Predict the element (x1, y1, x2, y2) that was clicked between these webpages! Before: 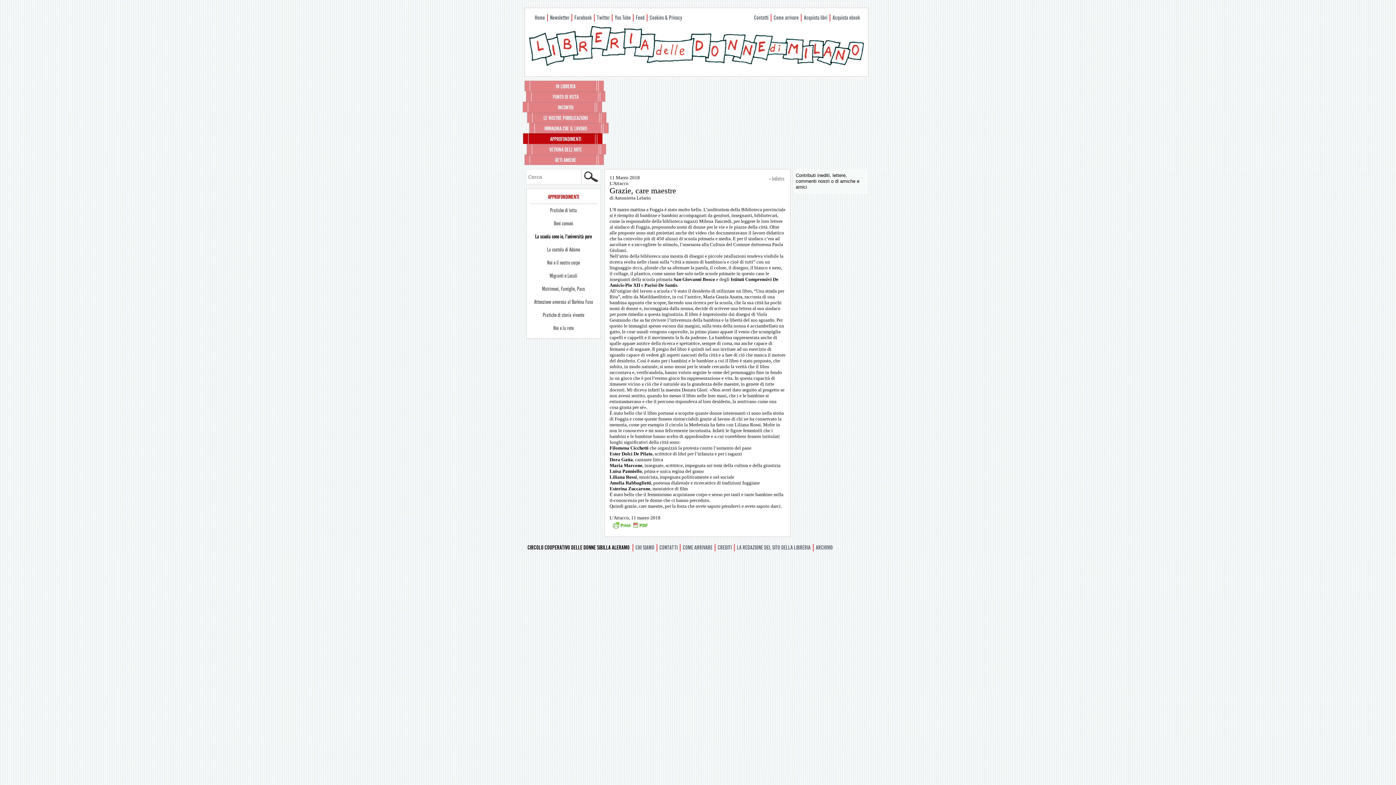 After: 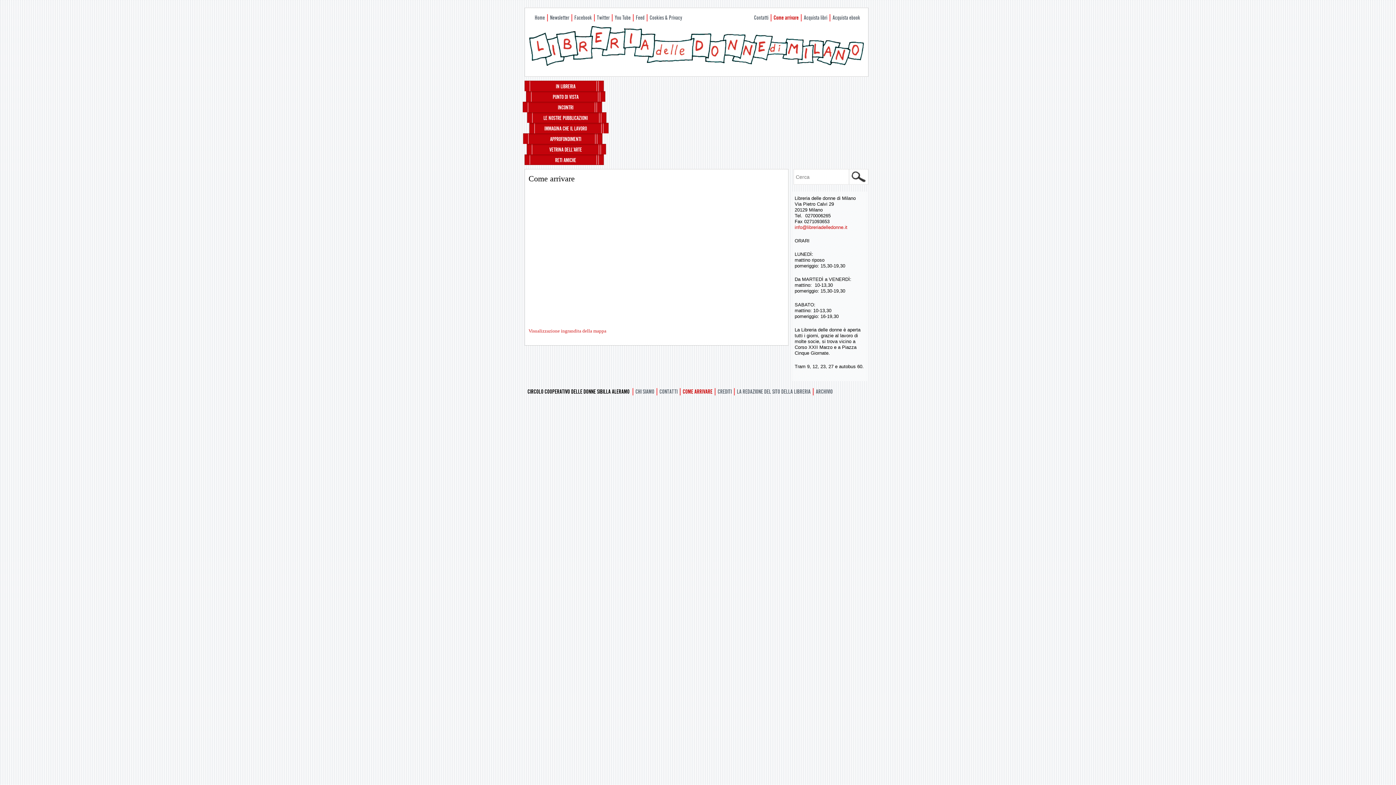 Action: label: Come arrivare bbox: (770, 13, 800, 22)